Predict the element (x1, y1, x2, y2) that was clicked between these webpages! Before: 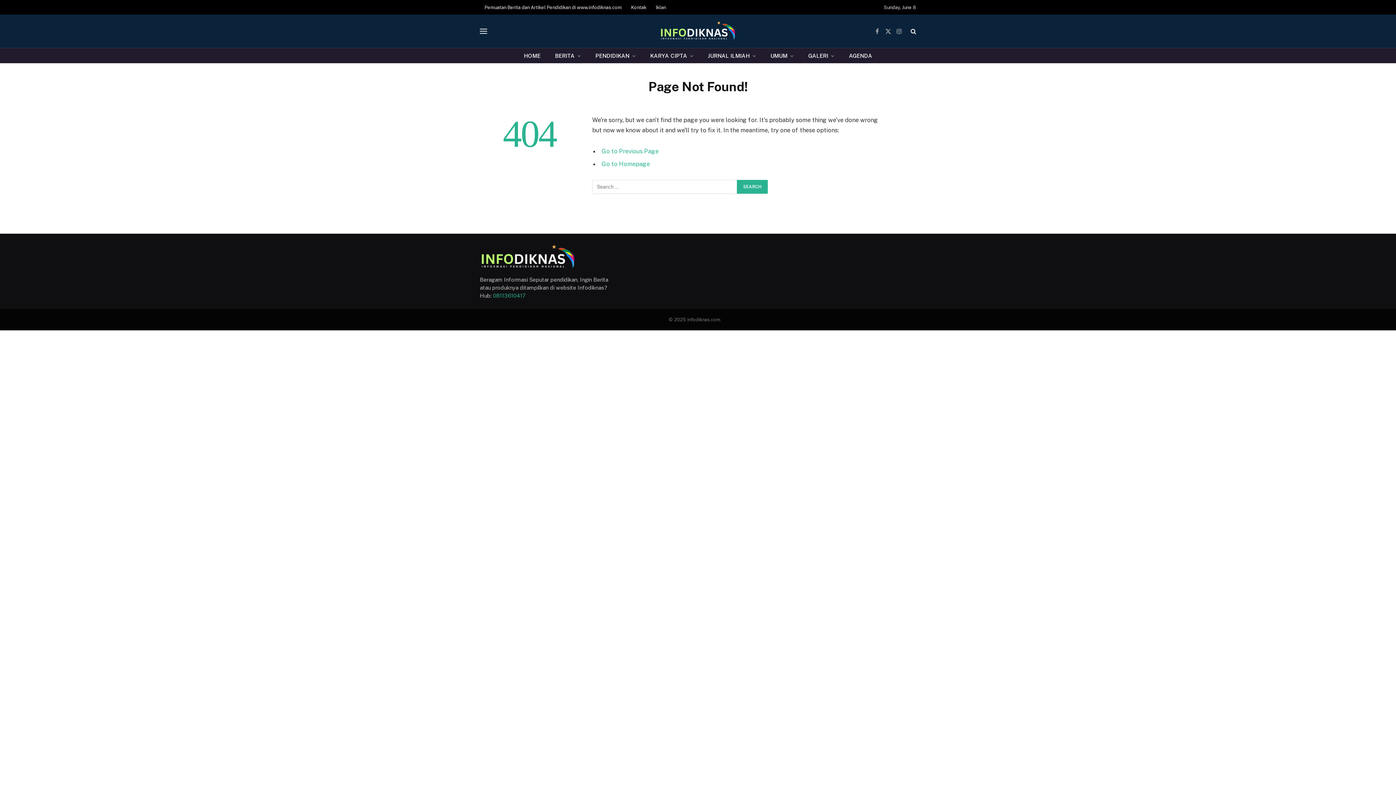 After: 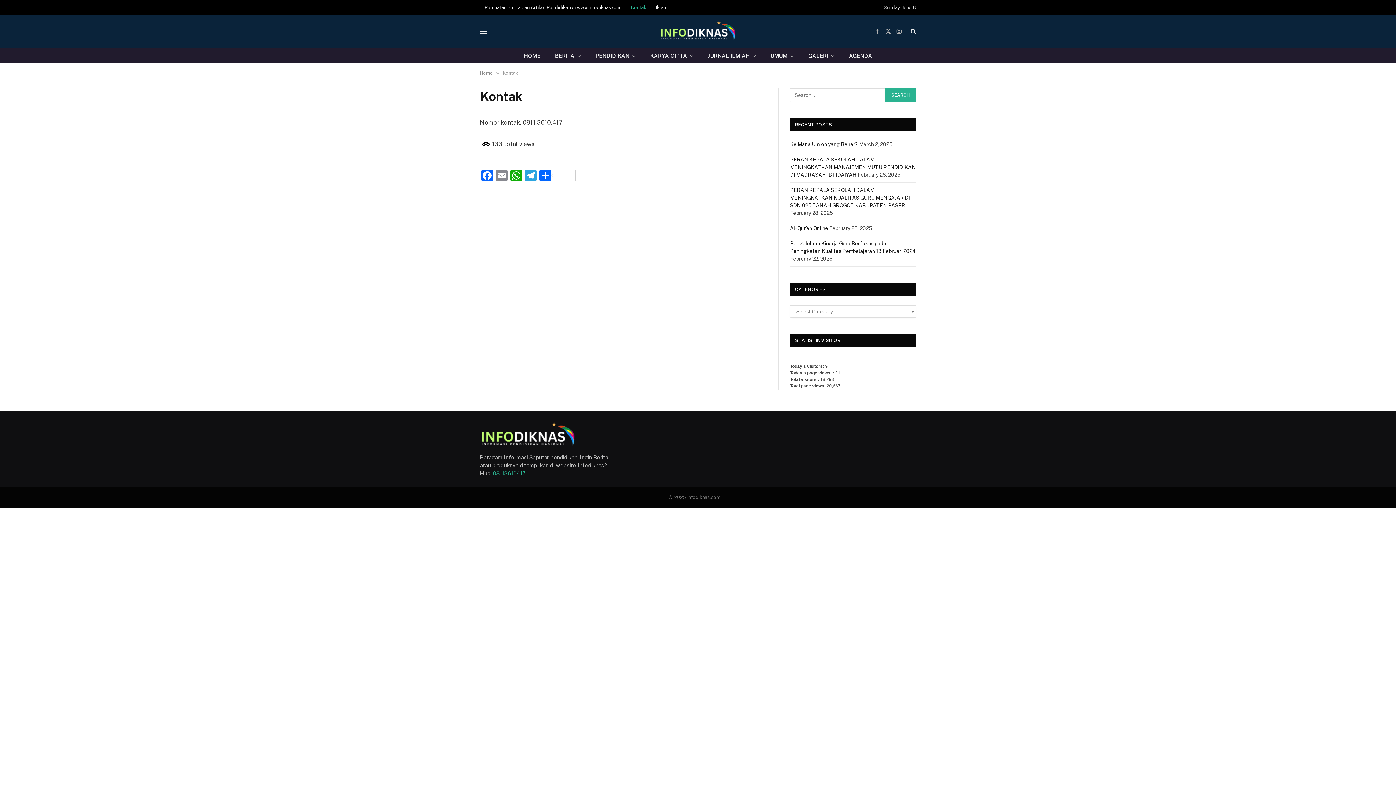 Action: bbox: (626, 0, 651, 14) label: Kontak